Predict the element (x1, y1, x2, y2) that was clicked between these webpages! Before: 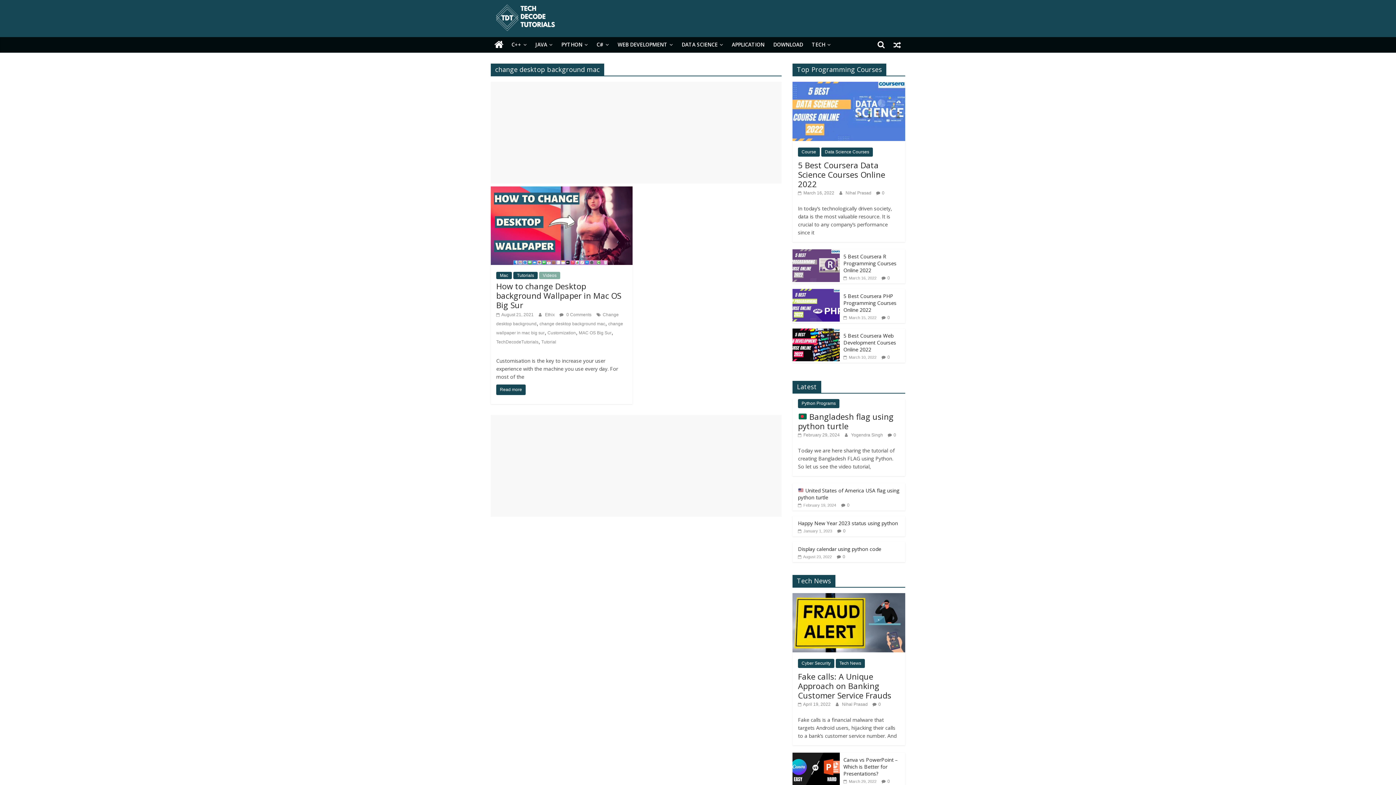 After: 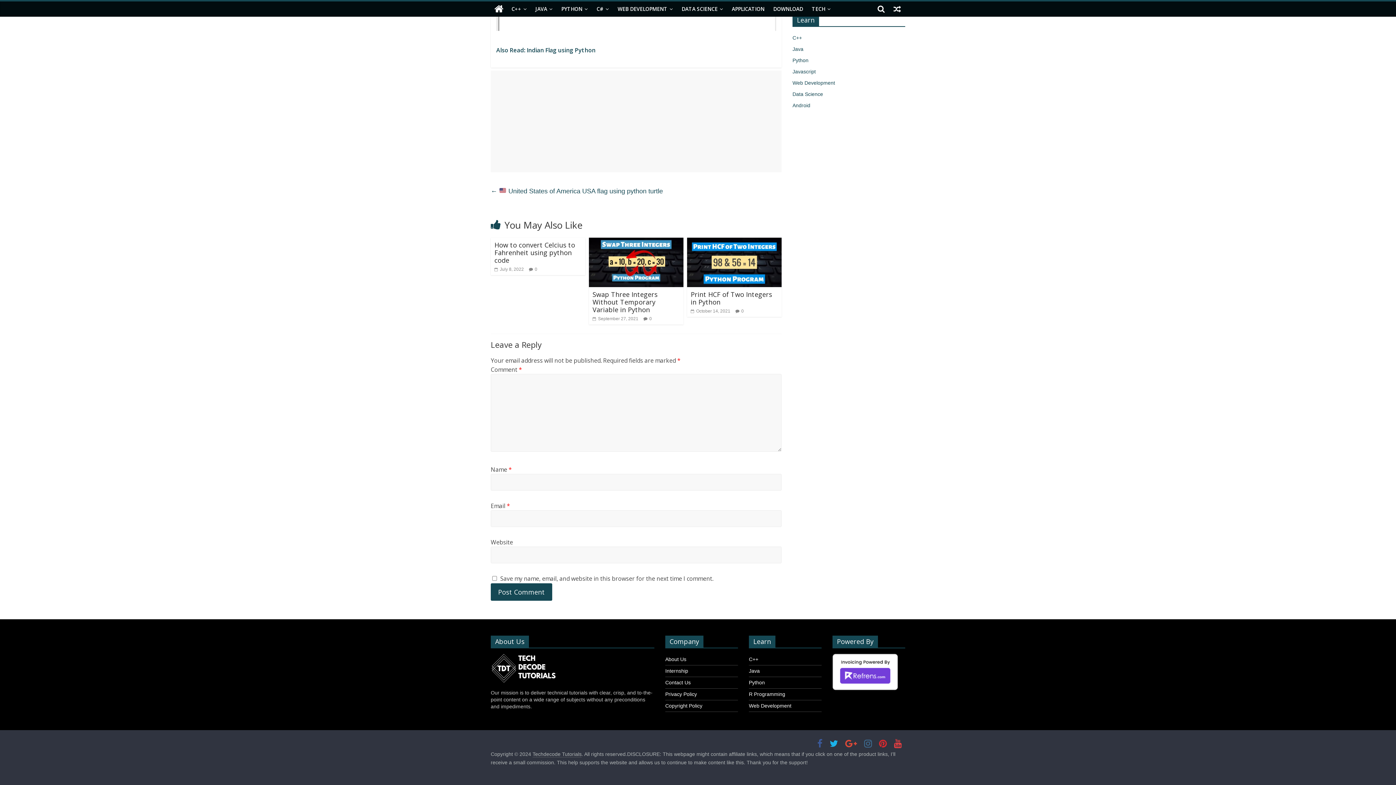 Action: bbox: (893, 432, 896, 437) label: 0